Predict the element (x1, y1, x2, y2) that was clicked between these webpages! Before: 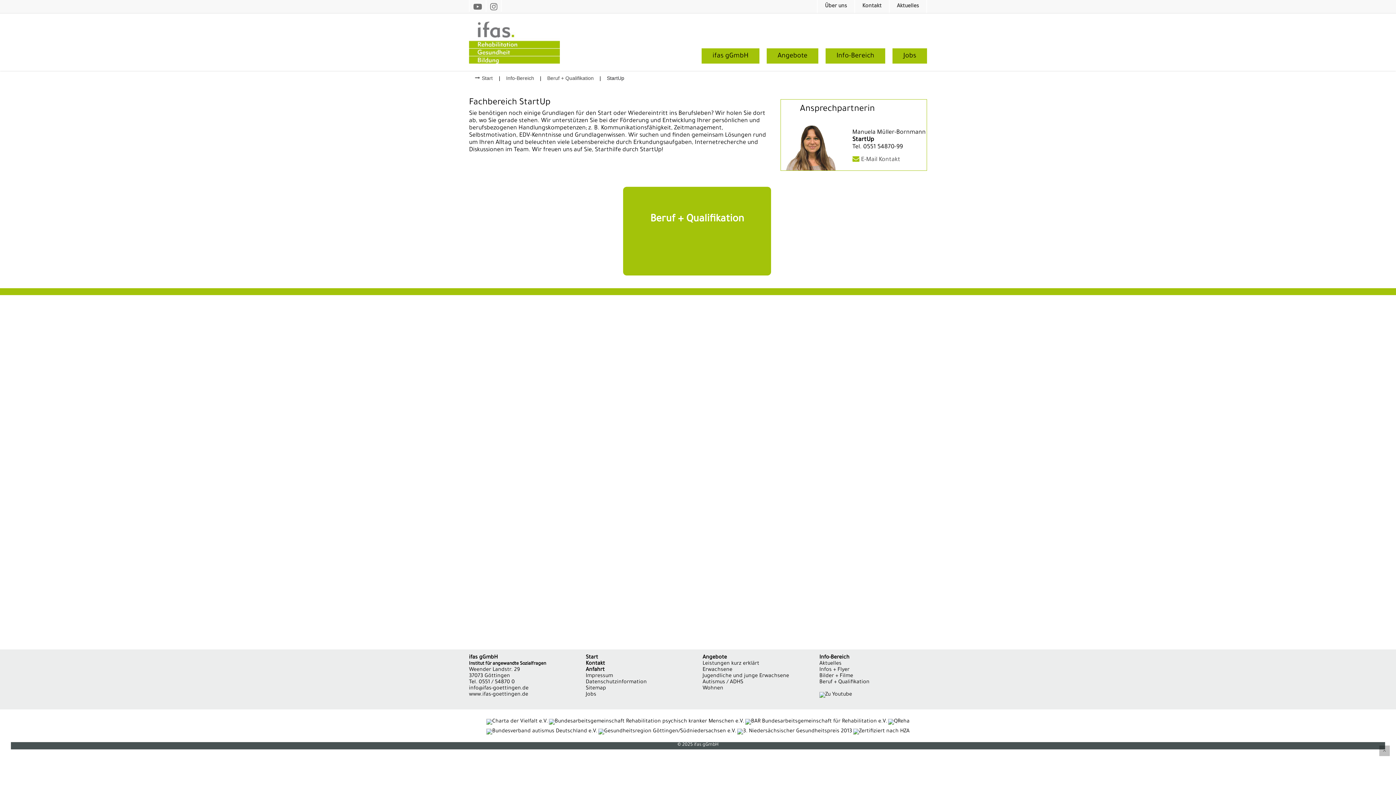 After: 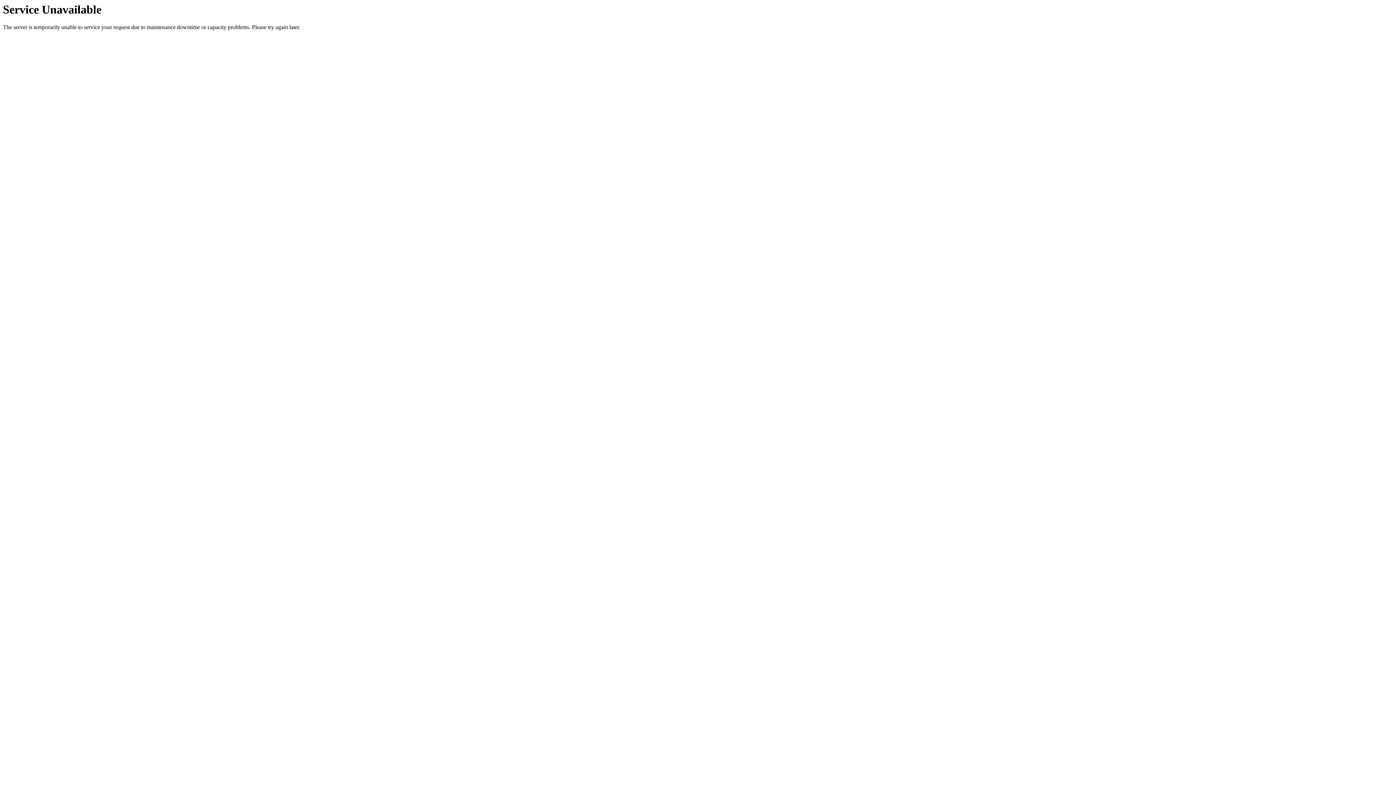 Action: label: Bilder + Filme bbox: (819, 673, 853, 679)